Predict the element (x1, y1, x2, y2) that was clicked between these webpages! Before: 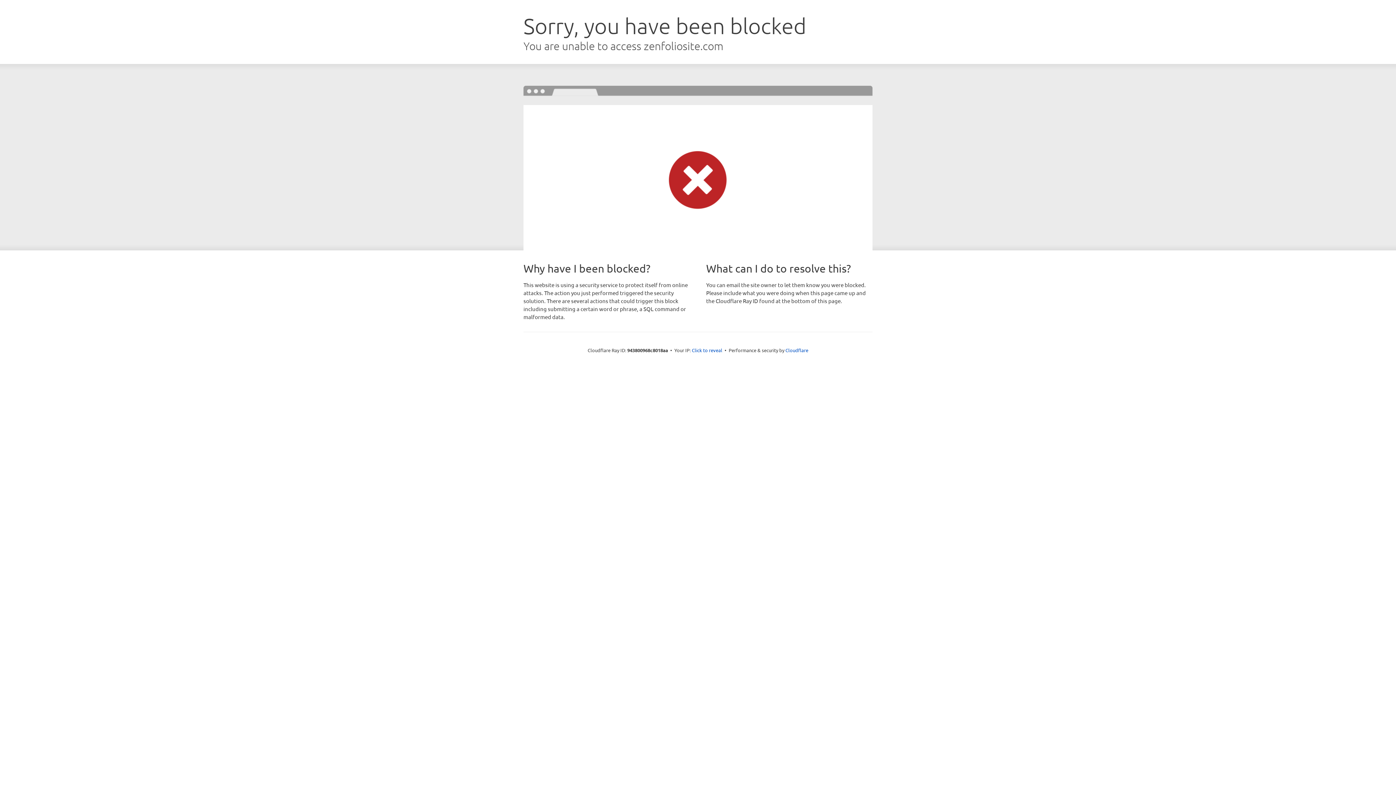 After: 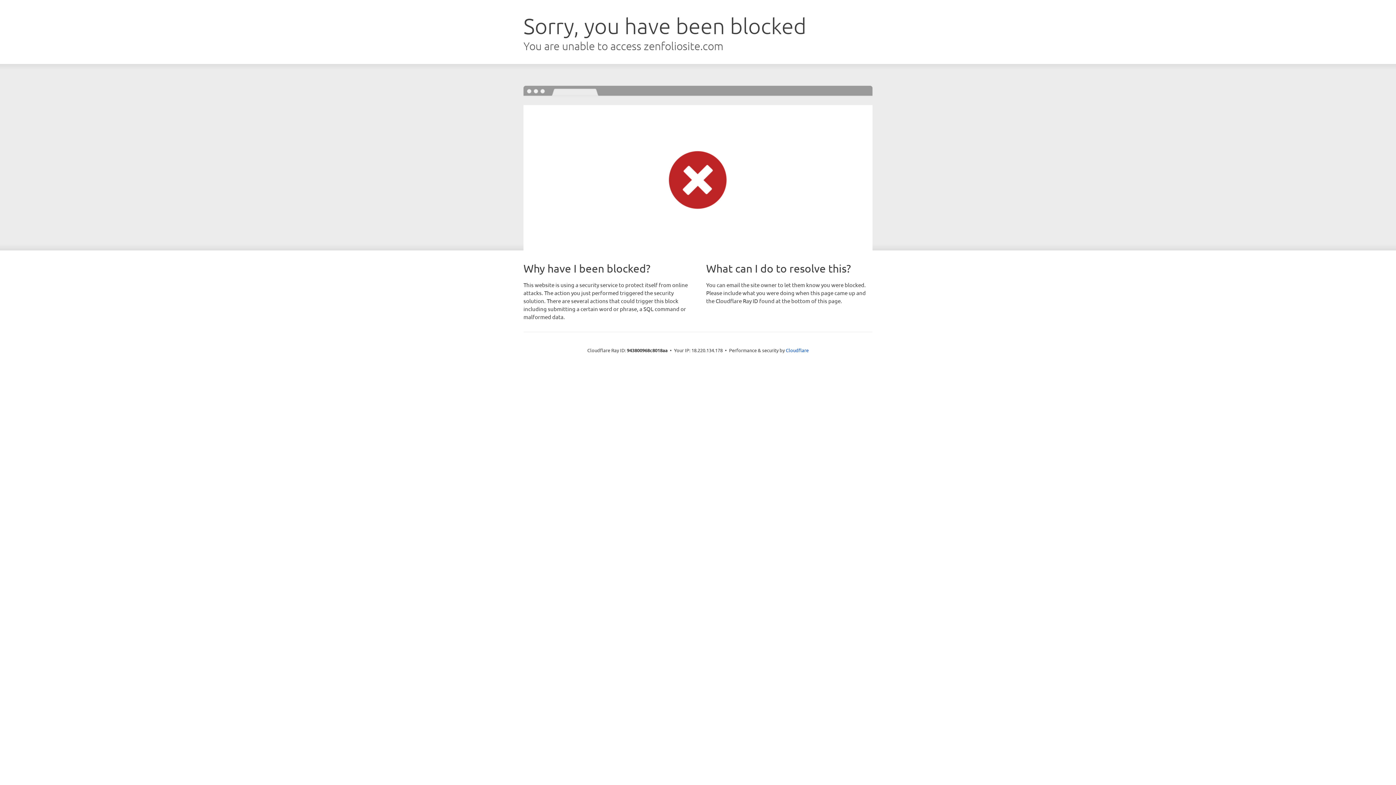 Action: label: Click to reveal bbox: (692, 346, 722, 353)